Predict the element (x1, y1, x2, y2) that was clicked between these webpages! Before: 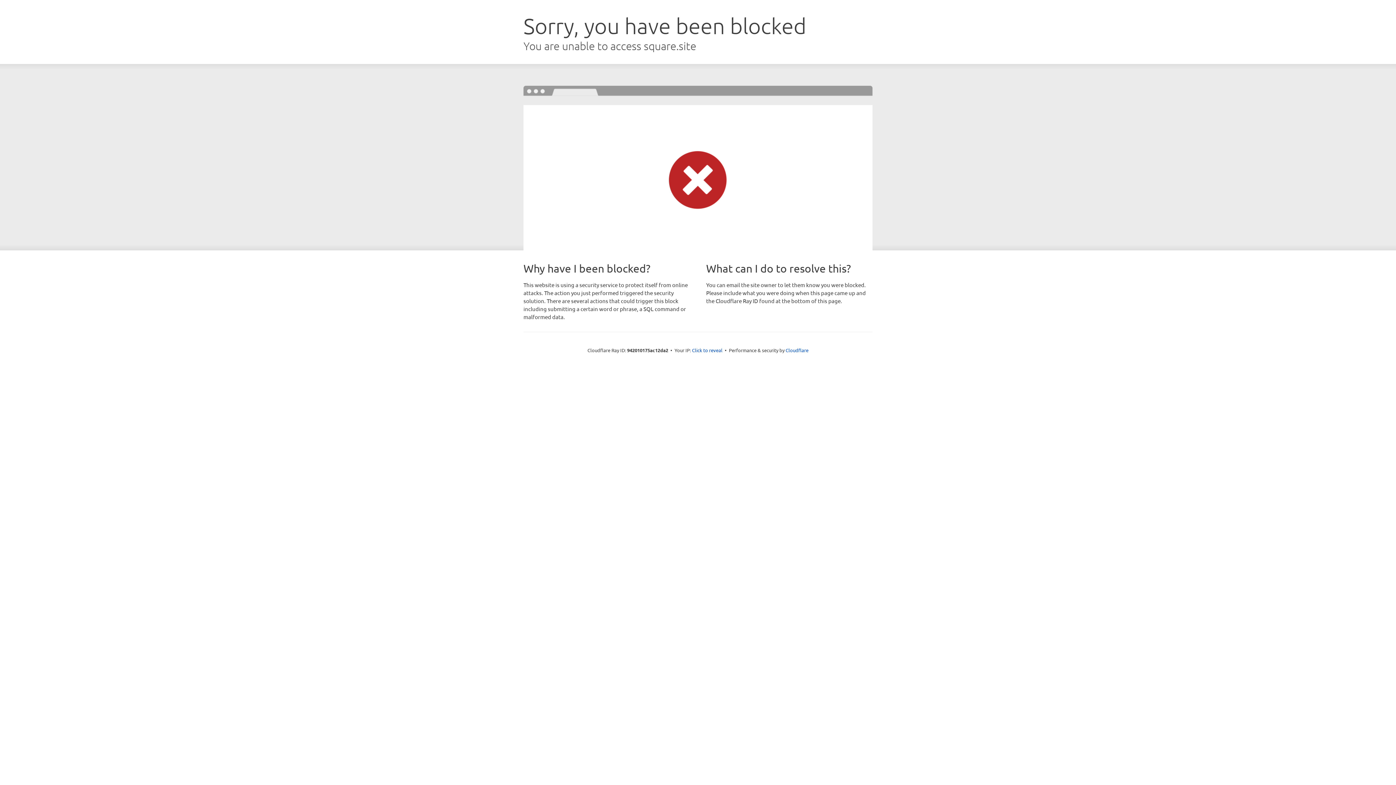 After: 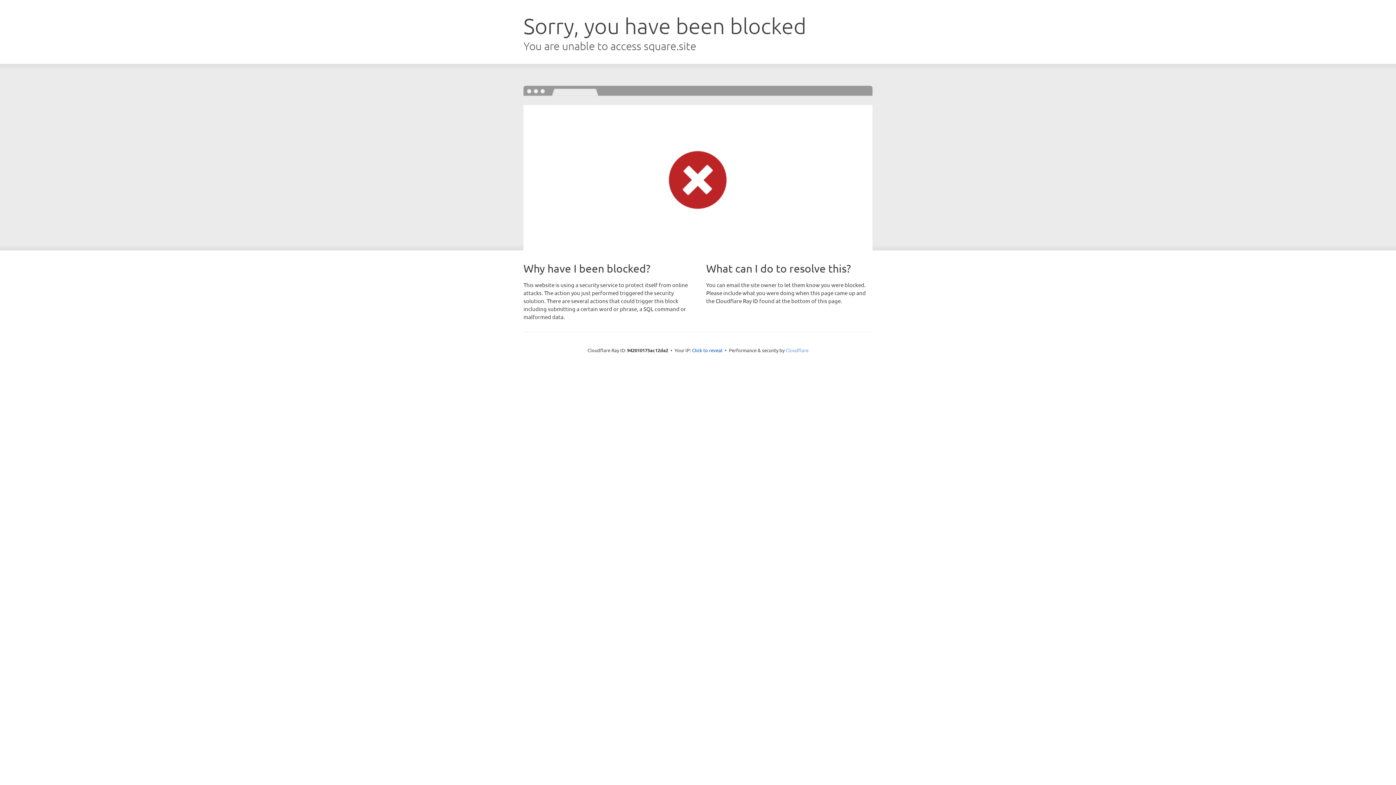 Action: bbox: (785, 347, 808, 353) label: Cloudflare